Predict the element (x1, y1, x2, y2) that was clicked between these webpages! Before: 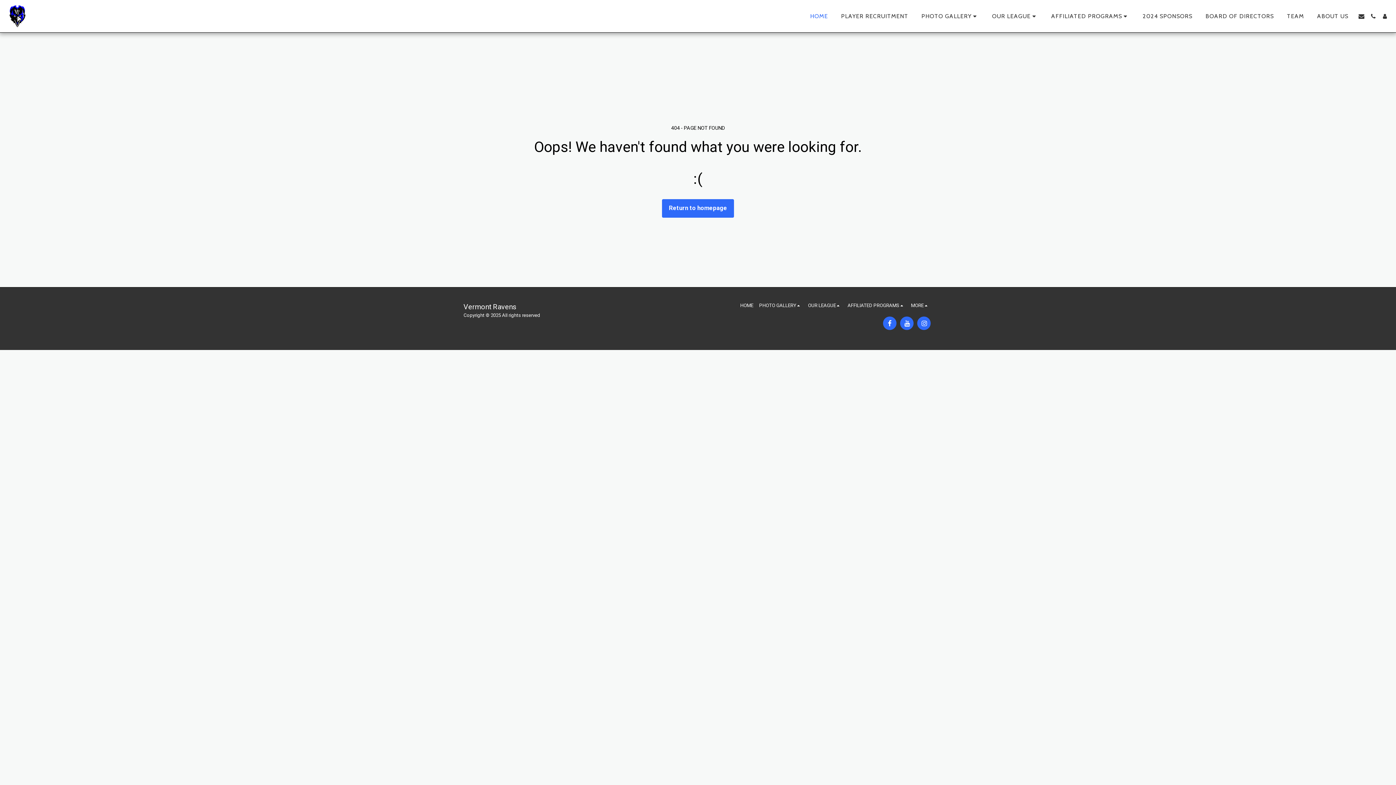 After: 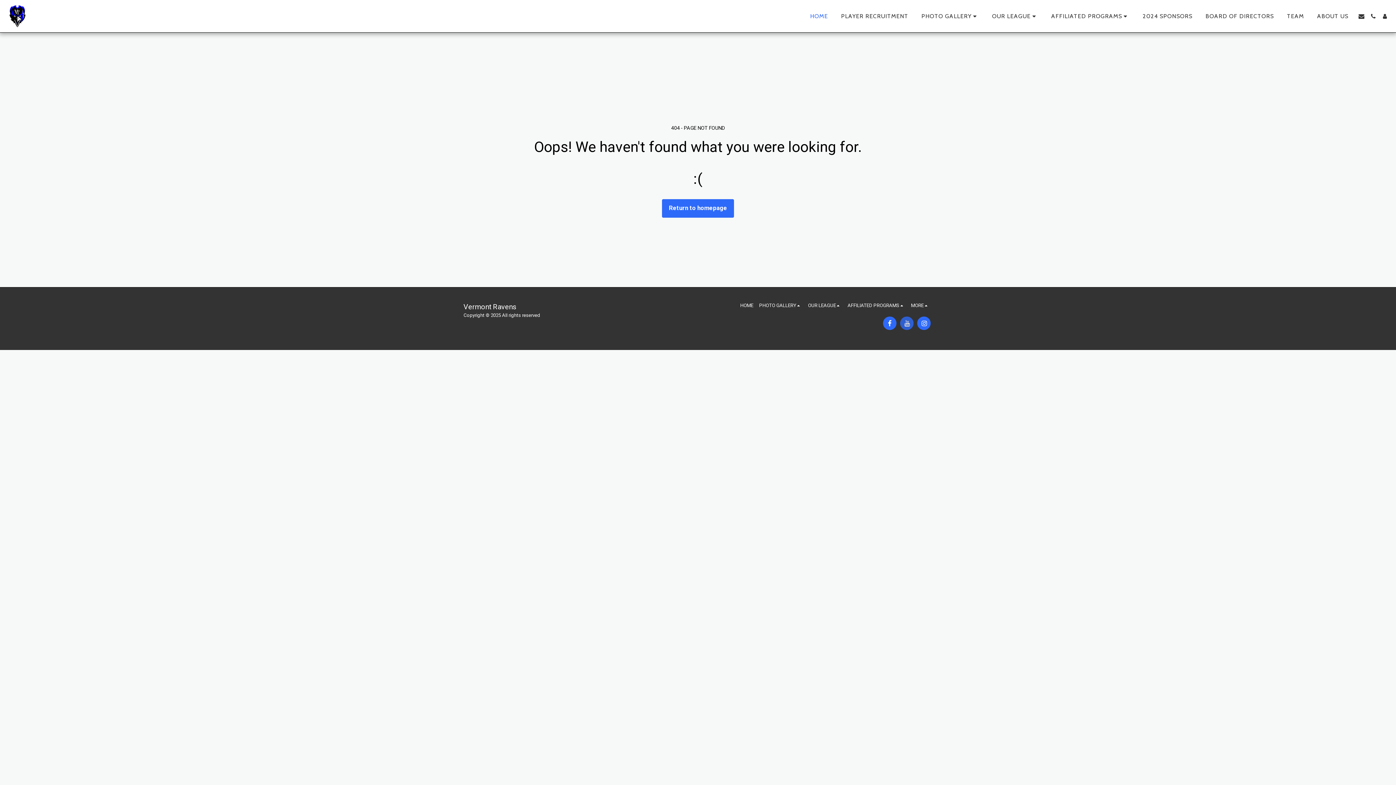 Action: label:   bbox: (900, 316, 913, 330)